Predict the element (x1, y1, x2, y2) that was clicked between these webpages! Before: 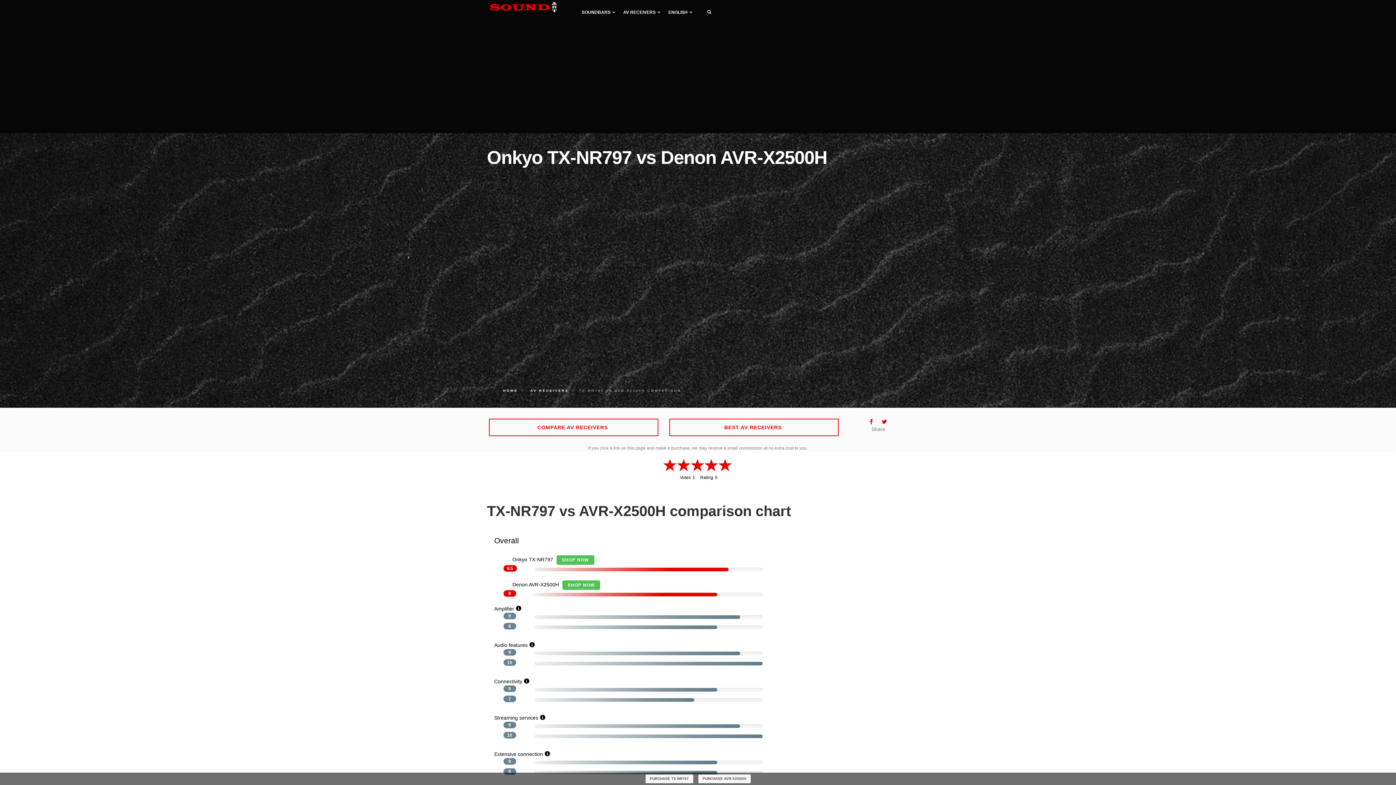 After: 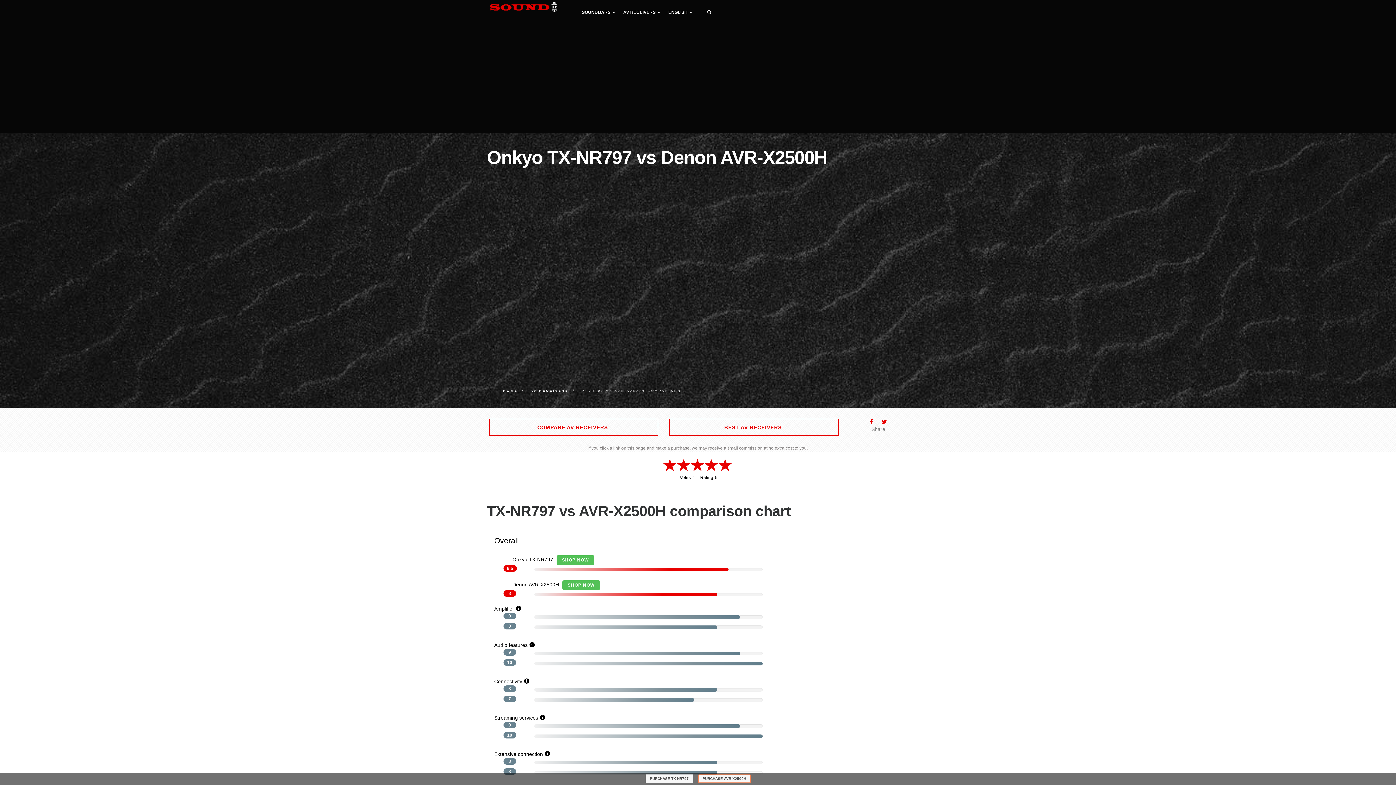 Action: bbox: (696, 775, 752, 781) label: PURCHASE AVR-X2500H